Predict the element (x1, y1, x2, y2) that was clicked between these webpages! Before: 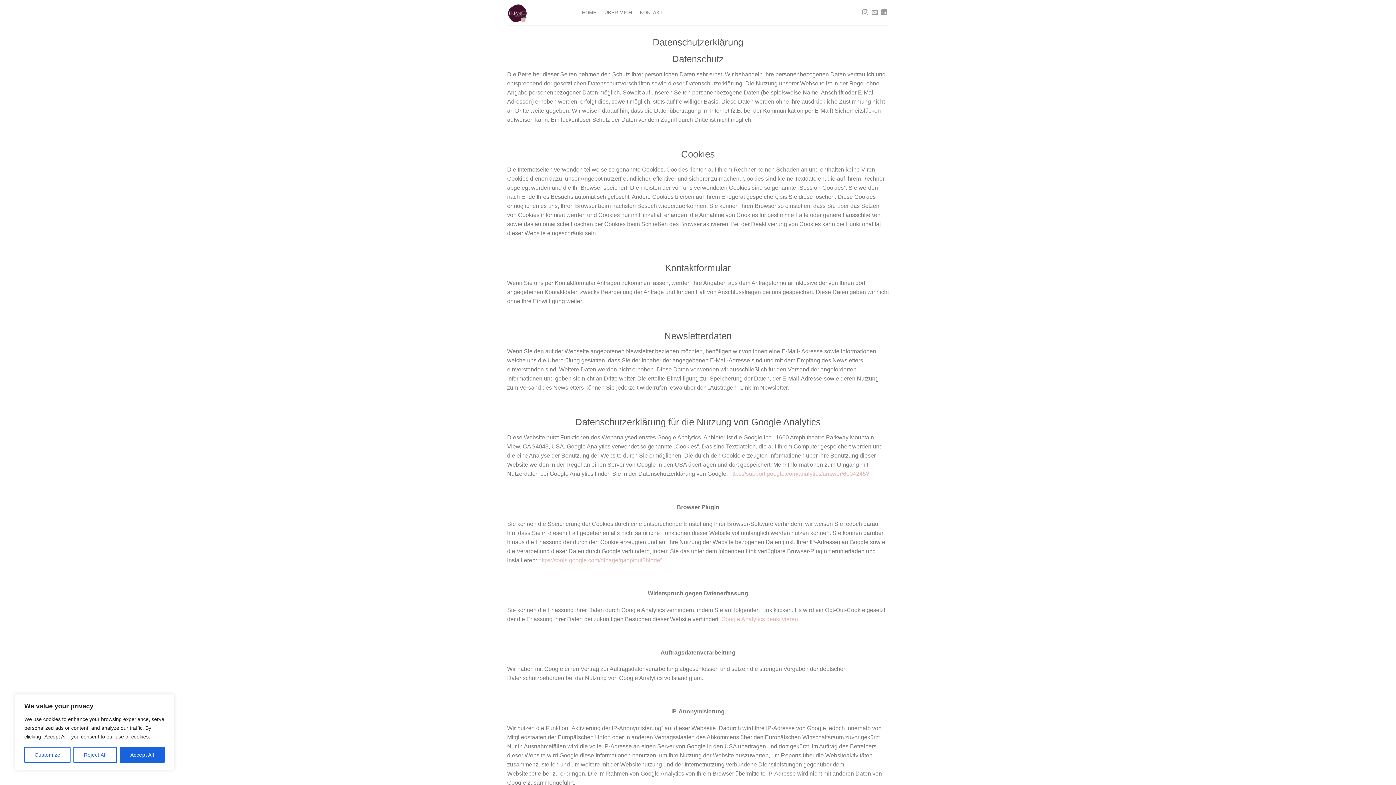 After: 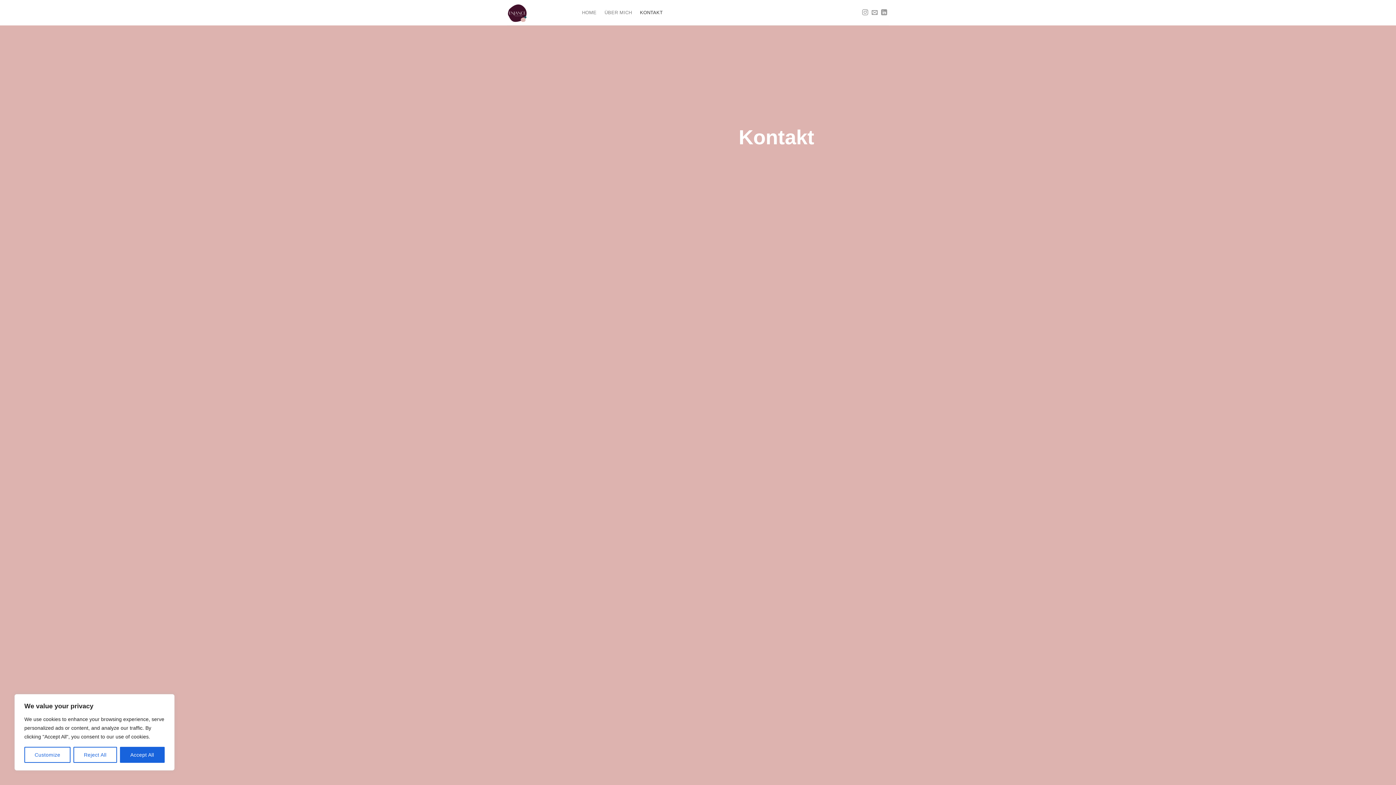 Action: label: KONTAKT bbox: (640, 5, 662, 20)